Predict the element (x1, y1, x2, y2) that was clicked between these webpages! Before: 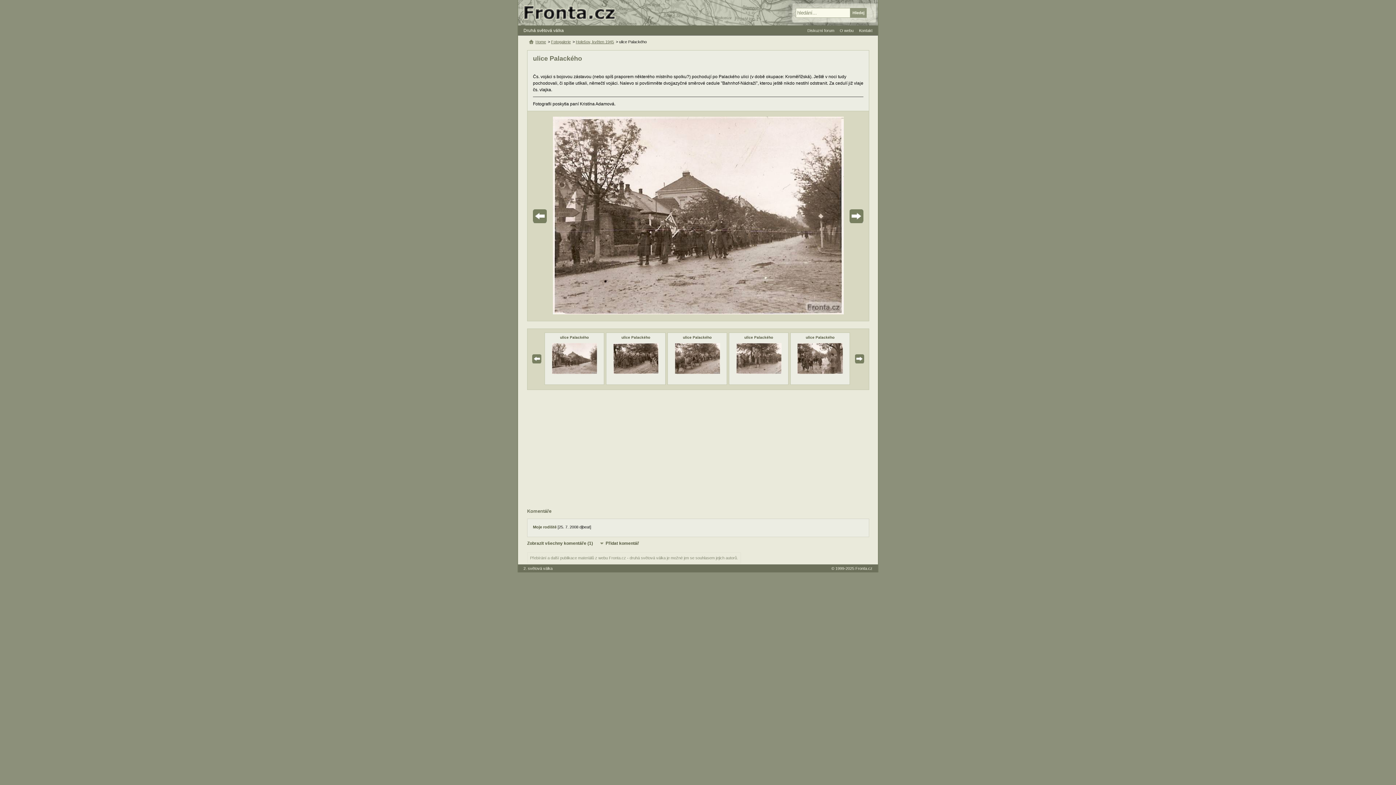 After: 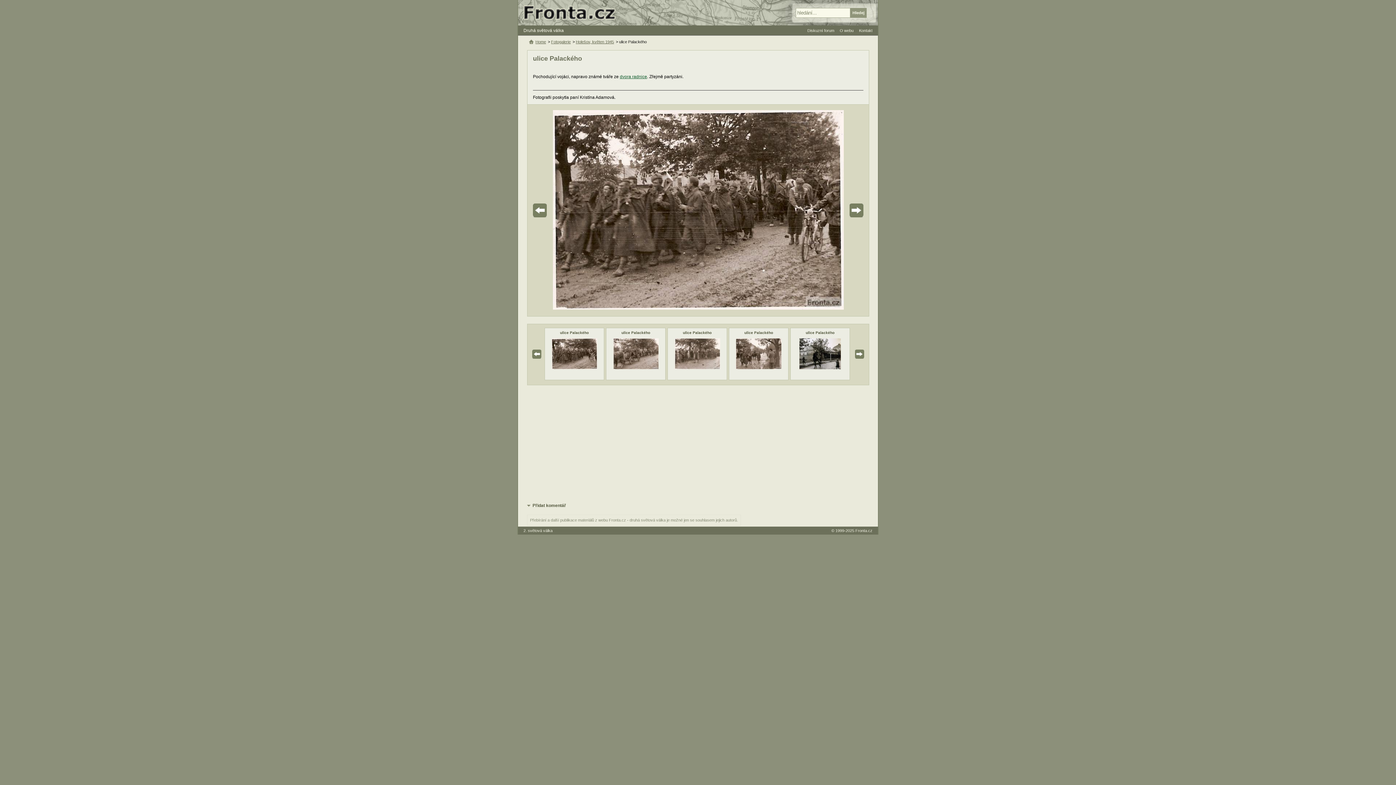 Action: bbox: (809, 111, 863, 321)